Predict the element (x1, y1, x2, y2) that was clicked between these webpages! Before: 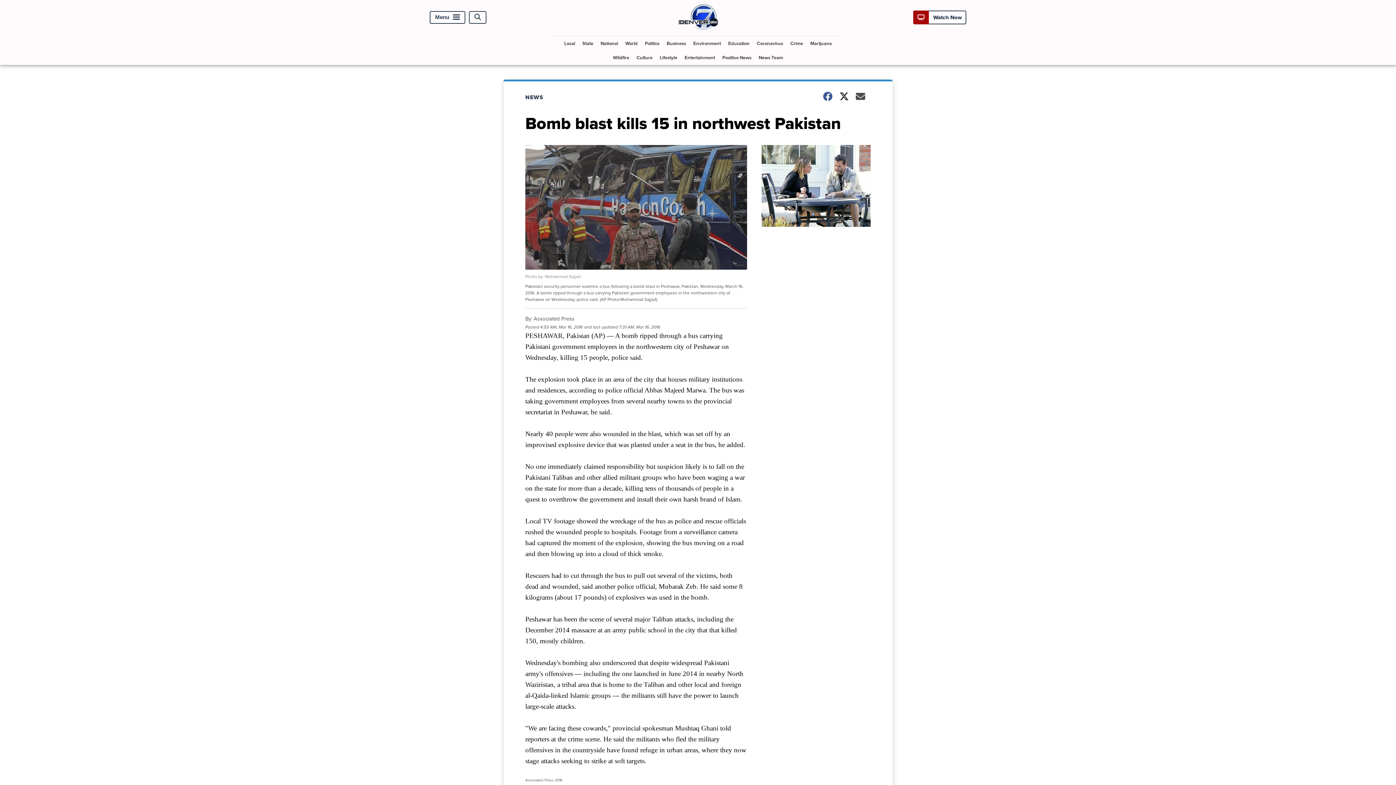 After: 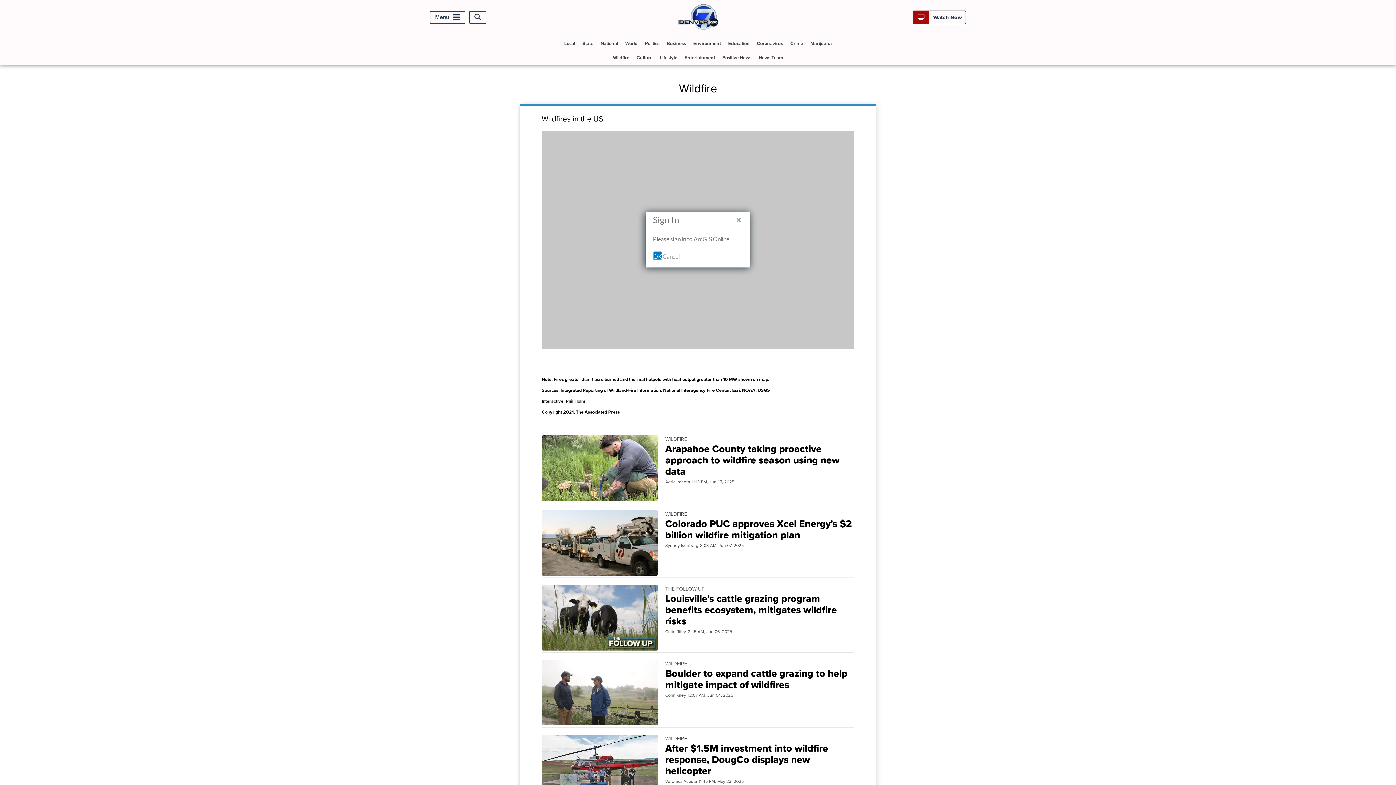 Action: bbox: (610, 50, 632, 64) label: Wildfire